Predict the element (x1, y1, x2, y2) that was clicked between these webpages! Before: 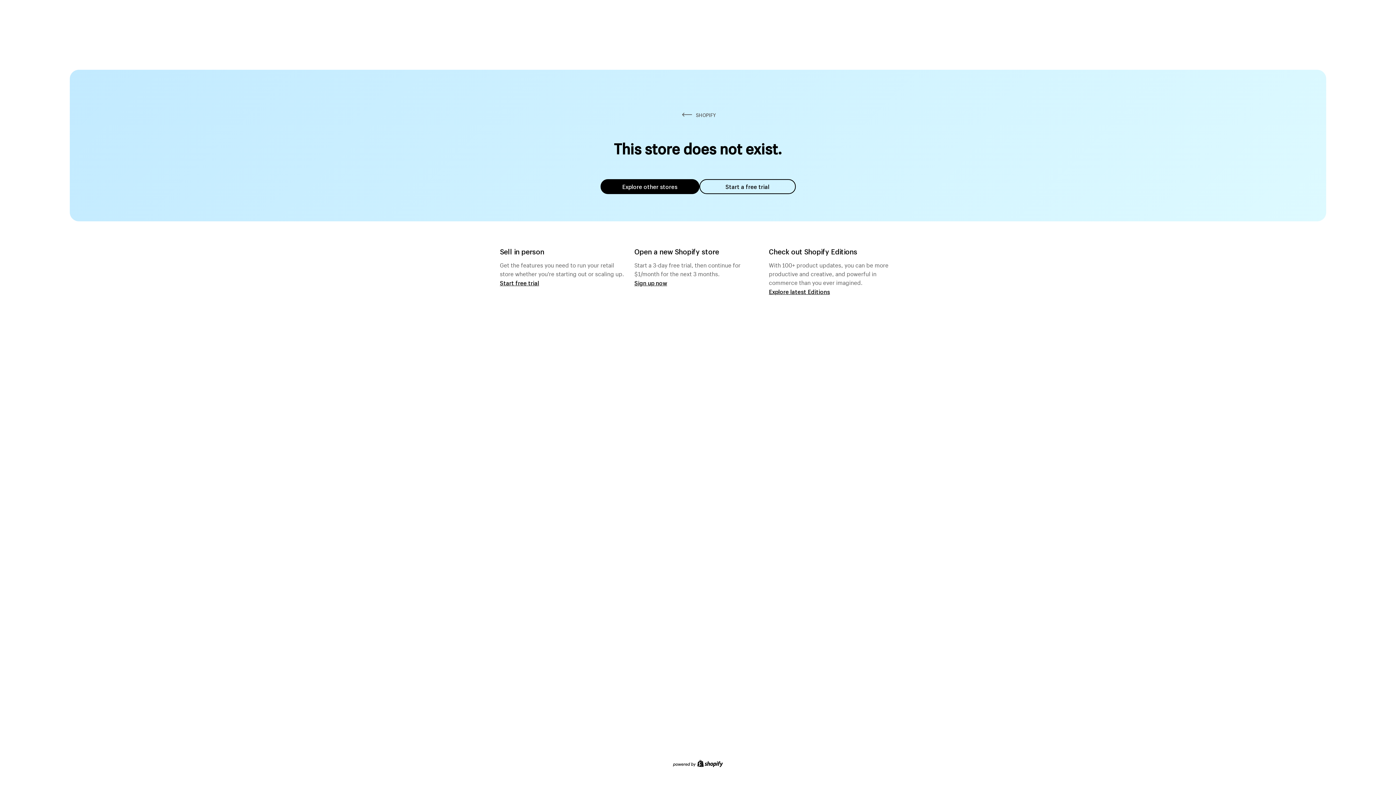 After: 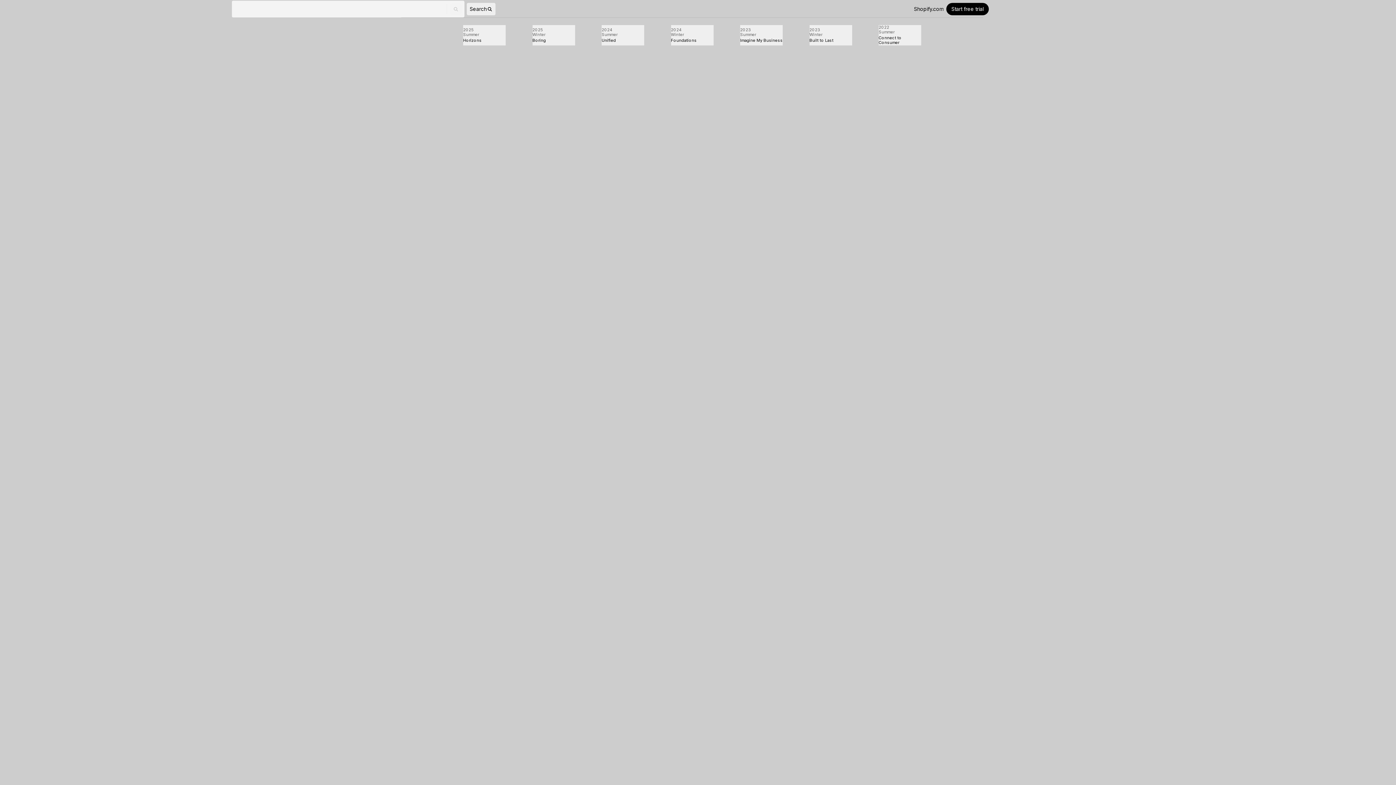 Action: label: Explore latest Editions bbox: (769, 287, 830, 295)